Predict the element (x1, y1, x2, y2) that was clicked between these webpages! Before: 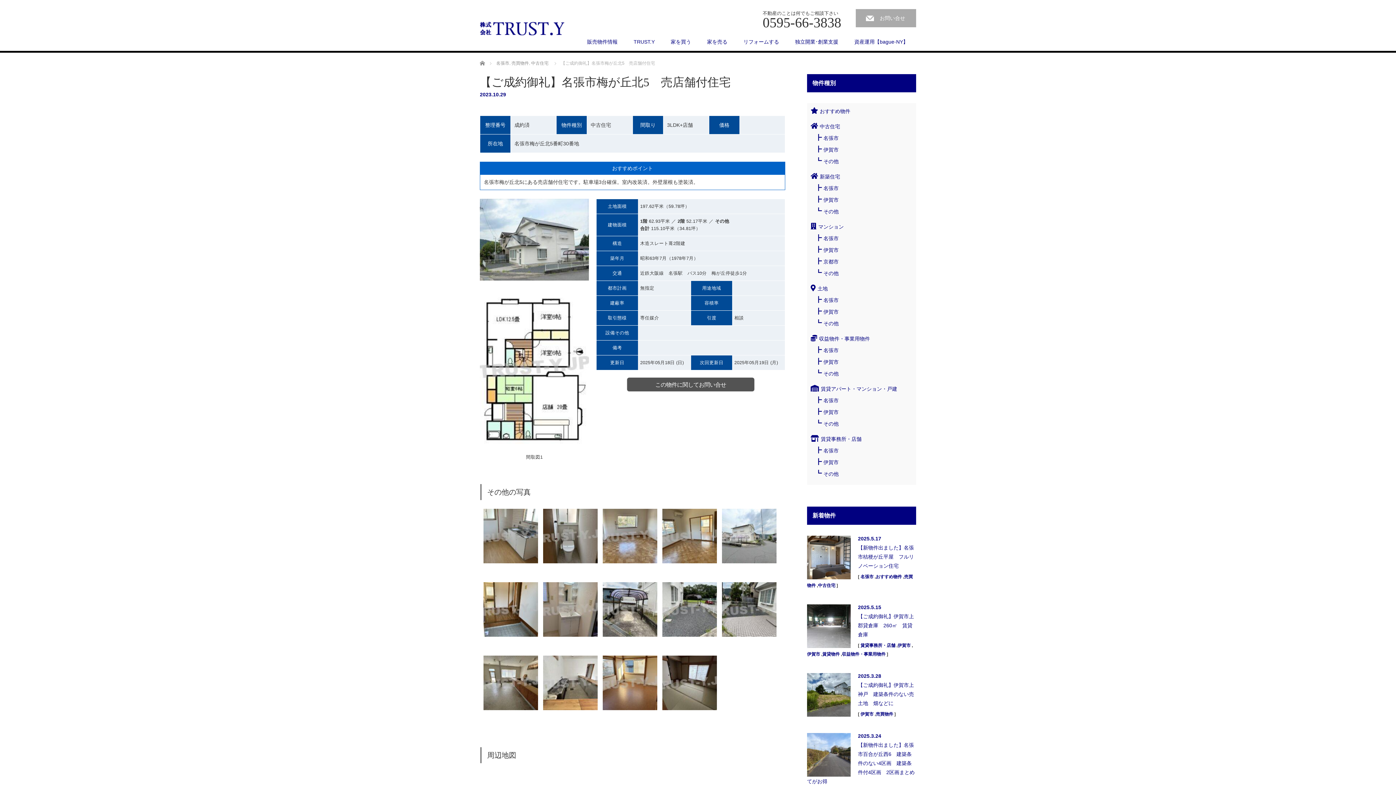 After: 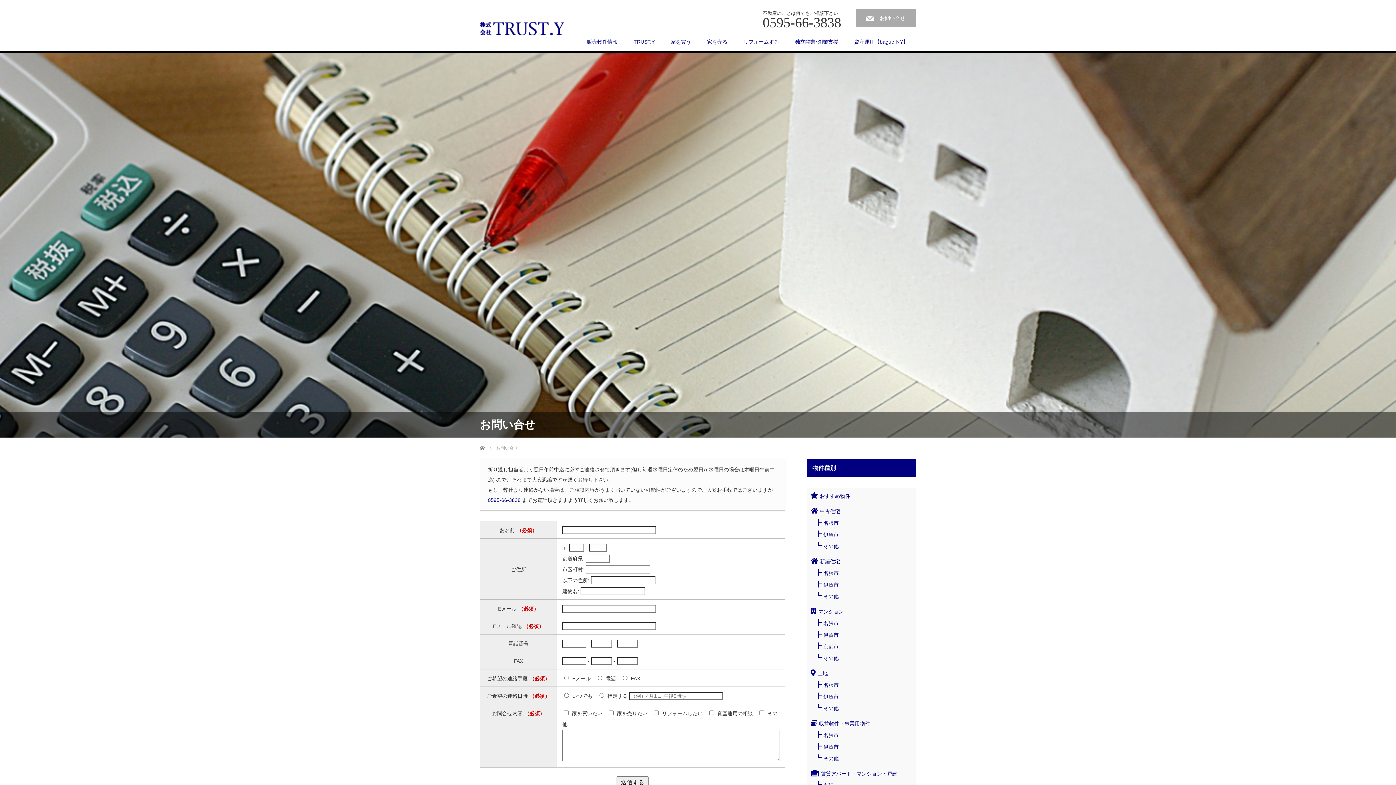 Action: label: お問い合せ bbox: (856, 9, 916, 27)